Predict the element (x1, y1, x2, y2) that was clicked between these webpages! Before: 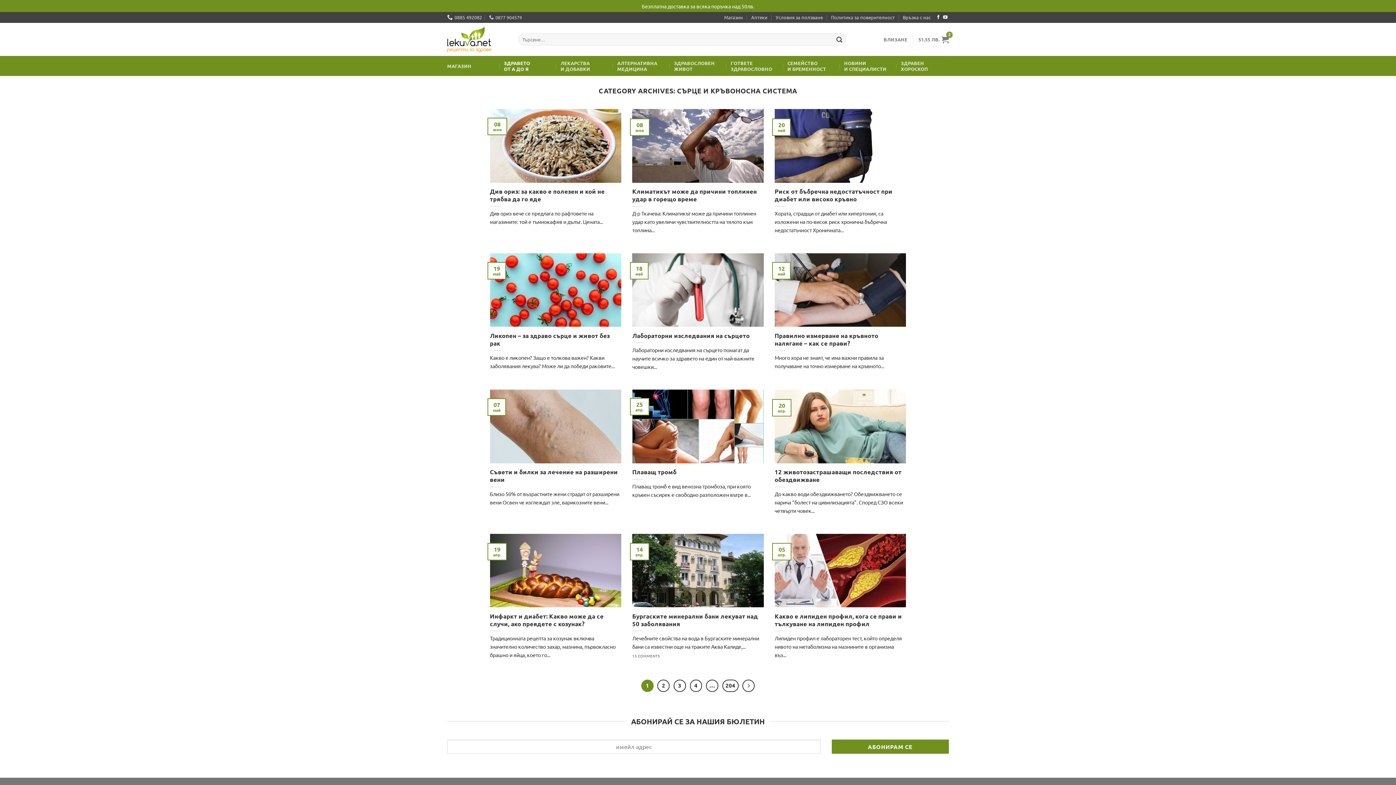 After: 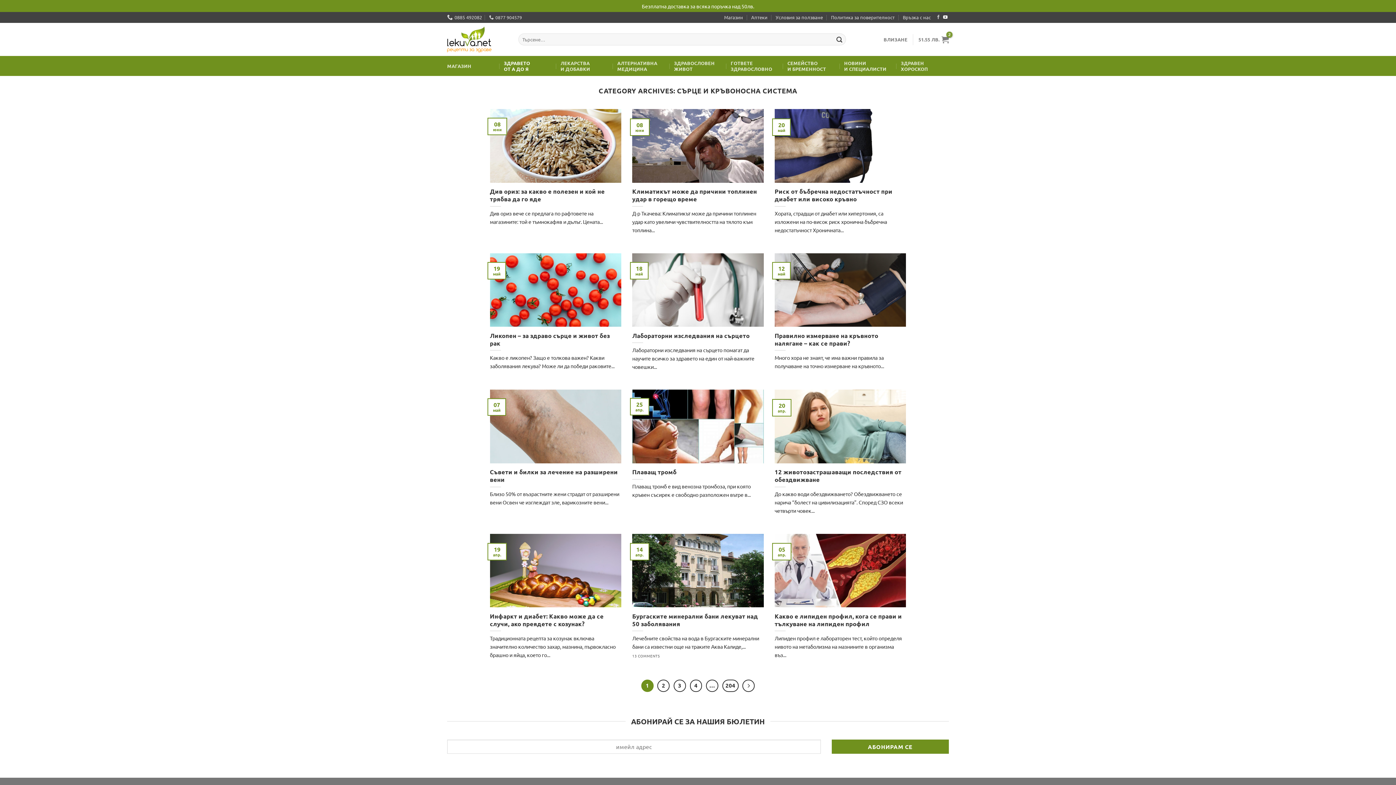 Action: label: Follow on Facebook bbox: (936, 15, 940, 20)